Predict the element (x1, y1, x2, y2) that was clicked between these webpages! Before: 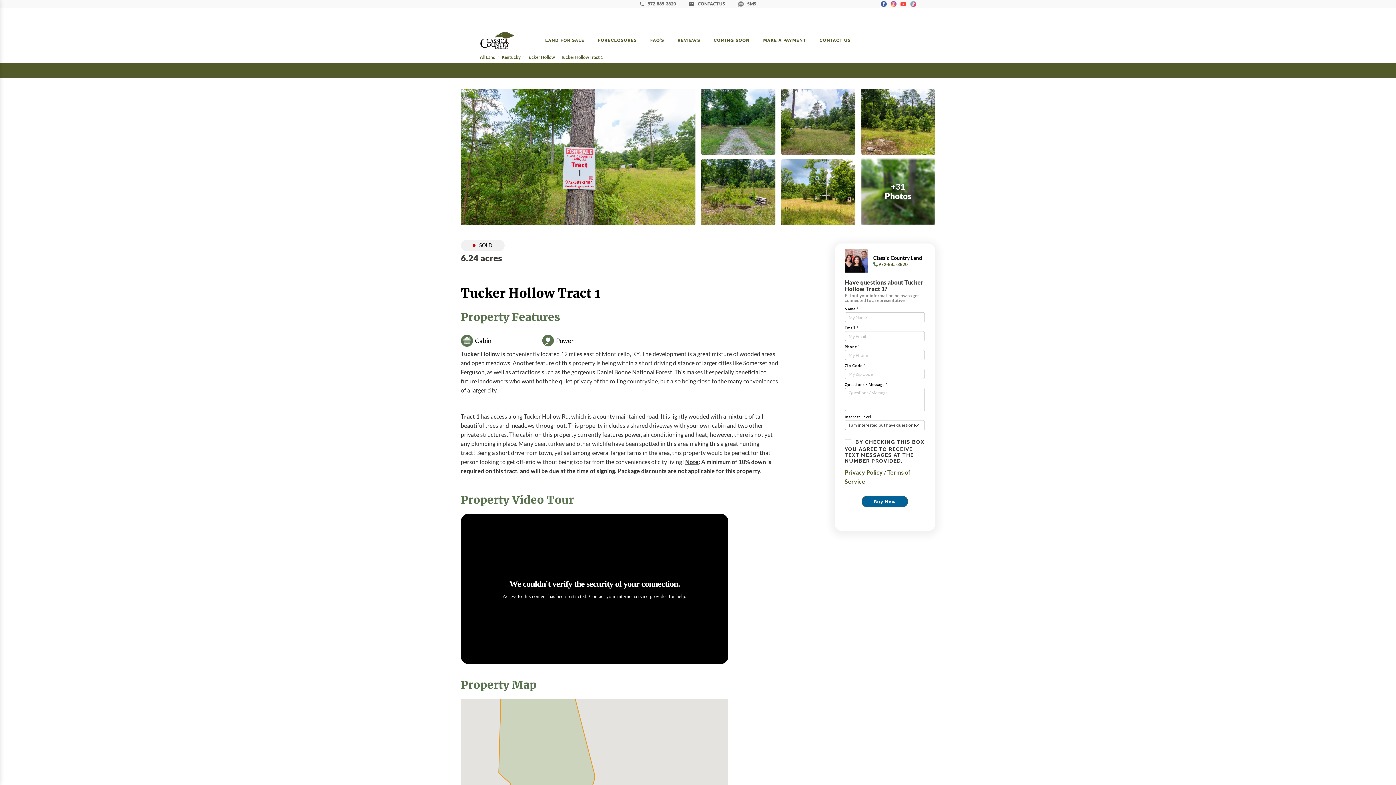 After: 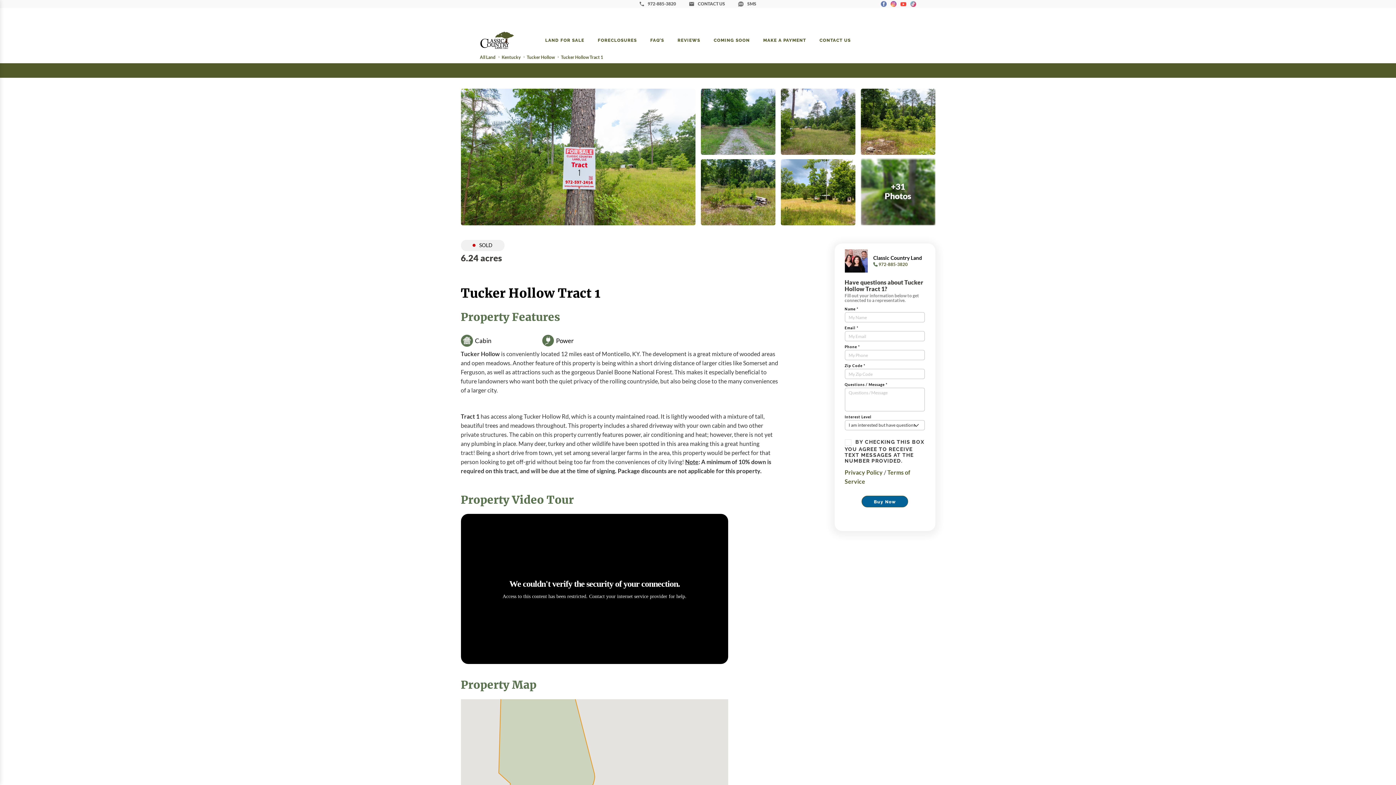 Action: bbox: (881, 1, 886, 6)